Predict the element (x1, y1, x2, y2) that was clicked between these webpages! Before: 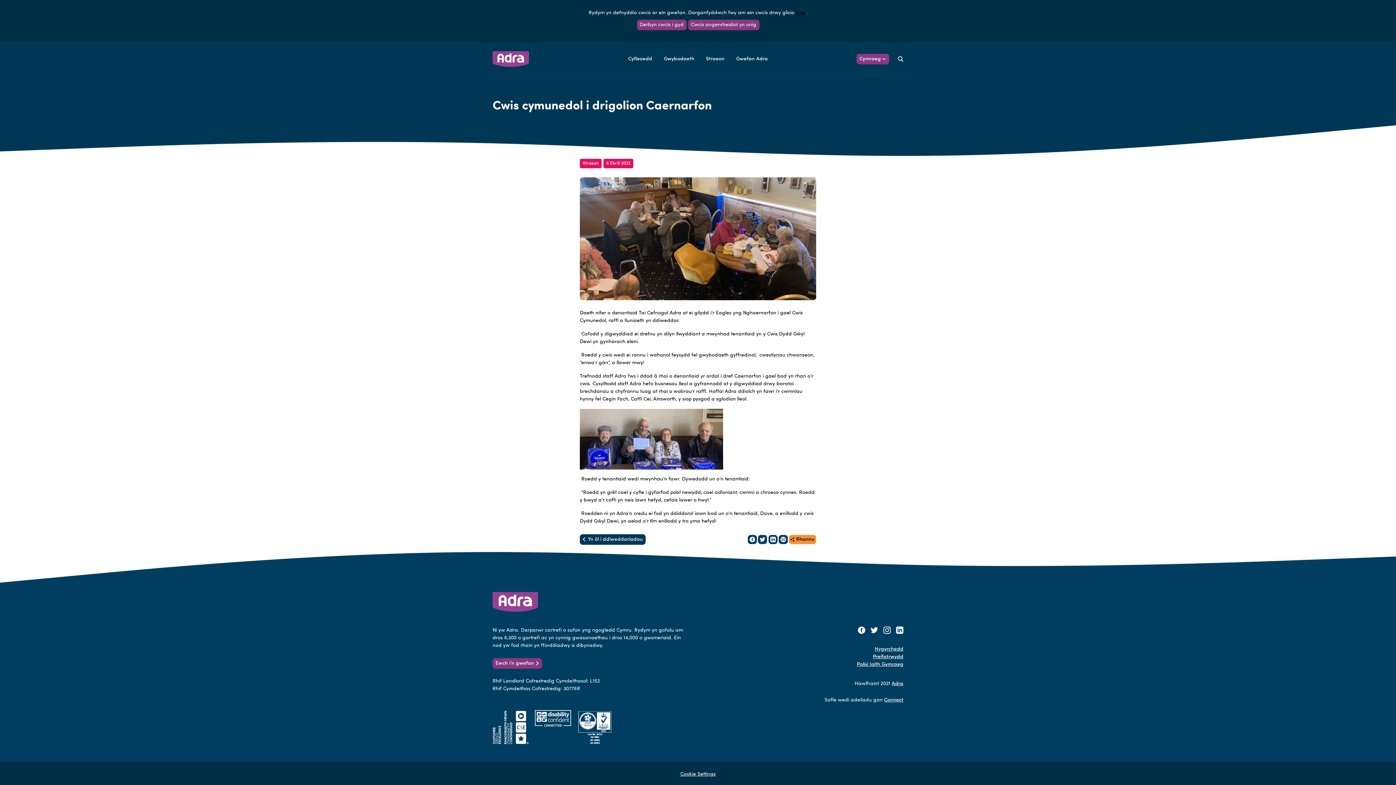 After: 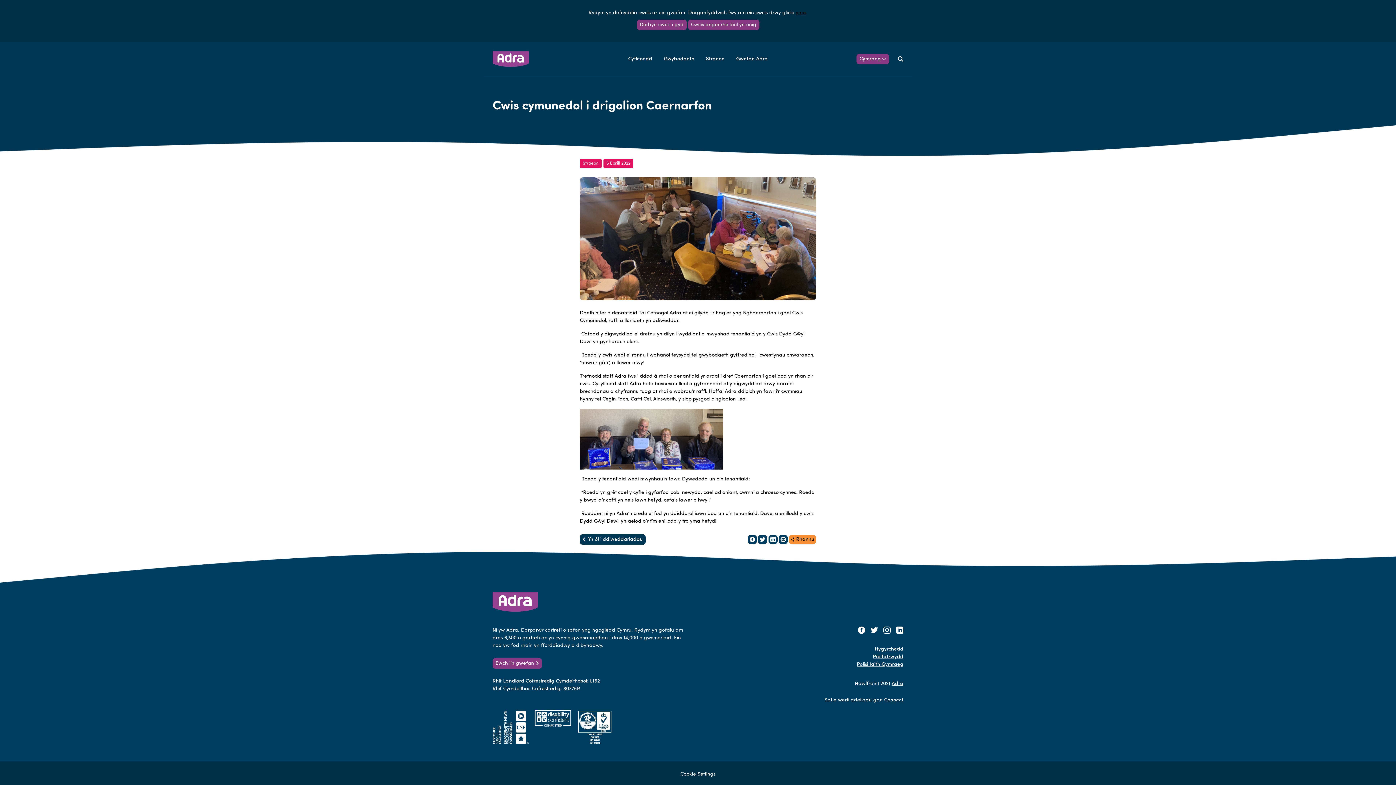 Action: bbox: (865, 626, 878, 634)